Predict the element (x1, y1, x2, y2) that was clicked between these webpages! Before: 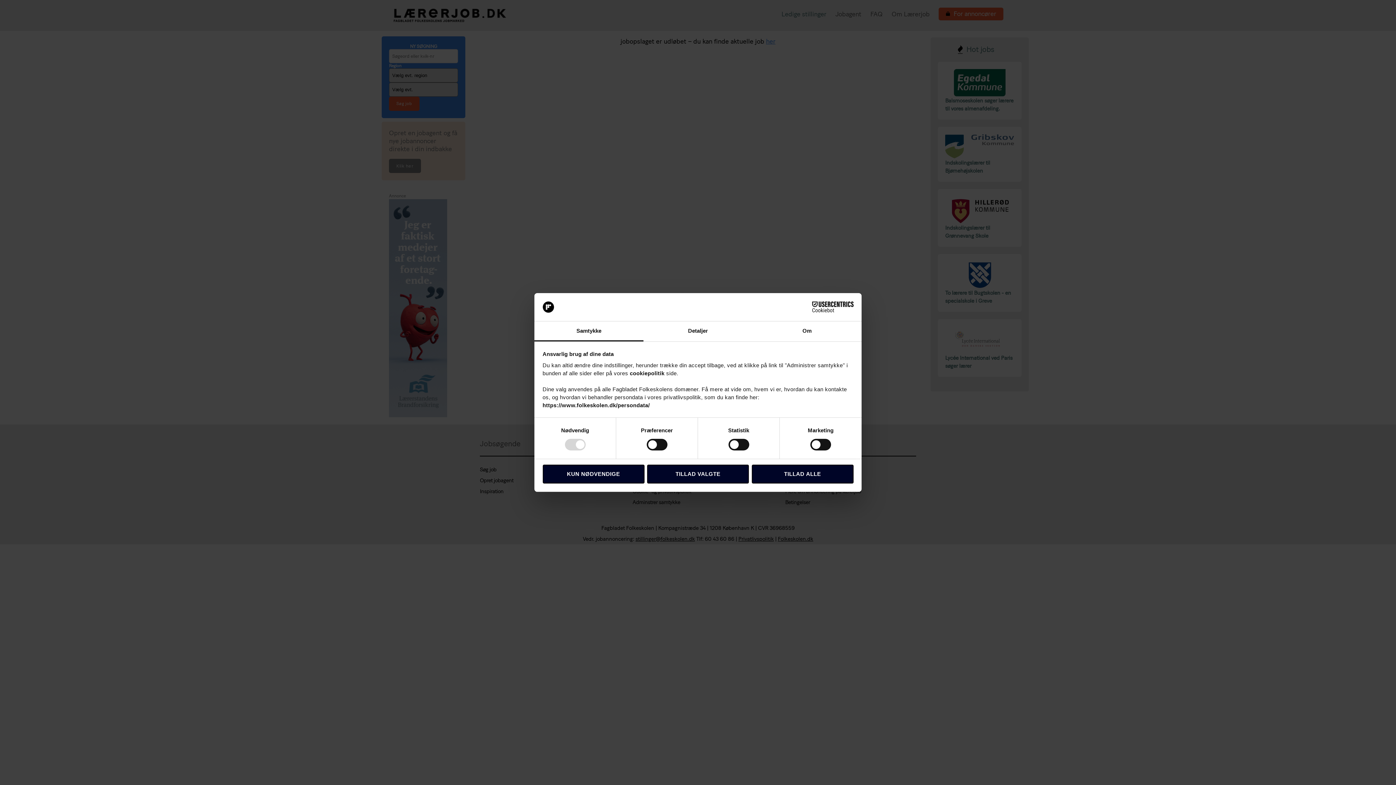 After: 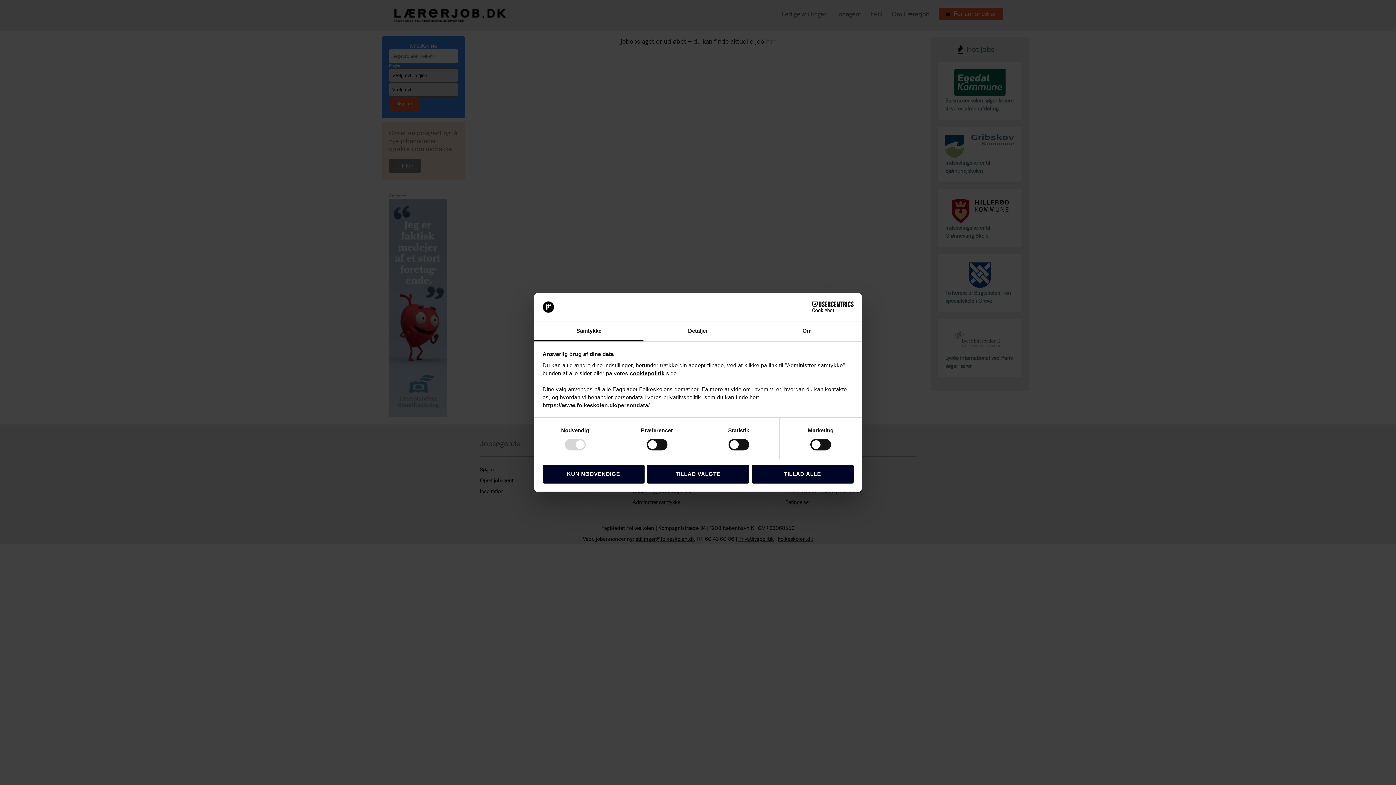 Action: bbox: (630, 370, 664, 376) label: cookiepolitik